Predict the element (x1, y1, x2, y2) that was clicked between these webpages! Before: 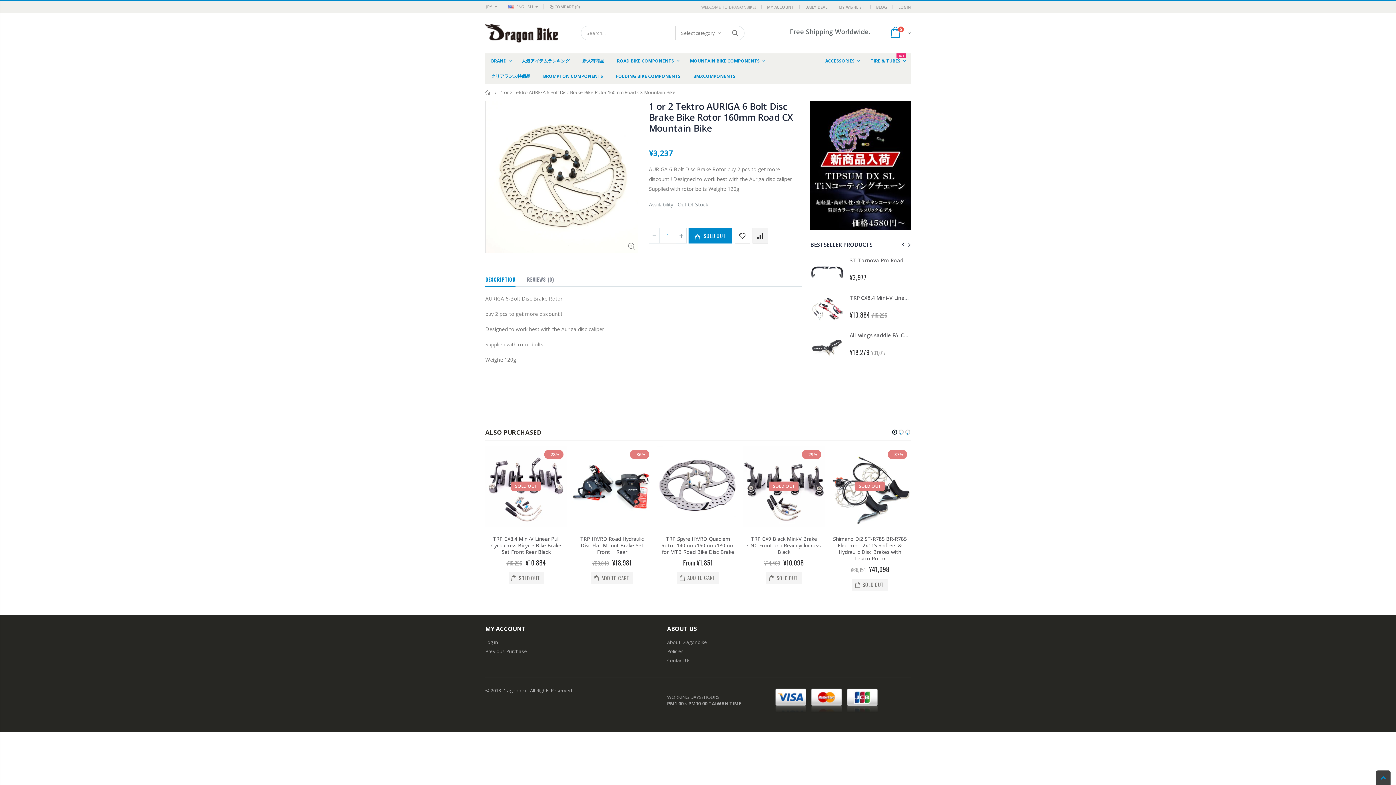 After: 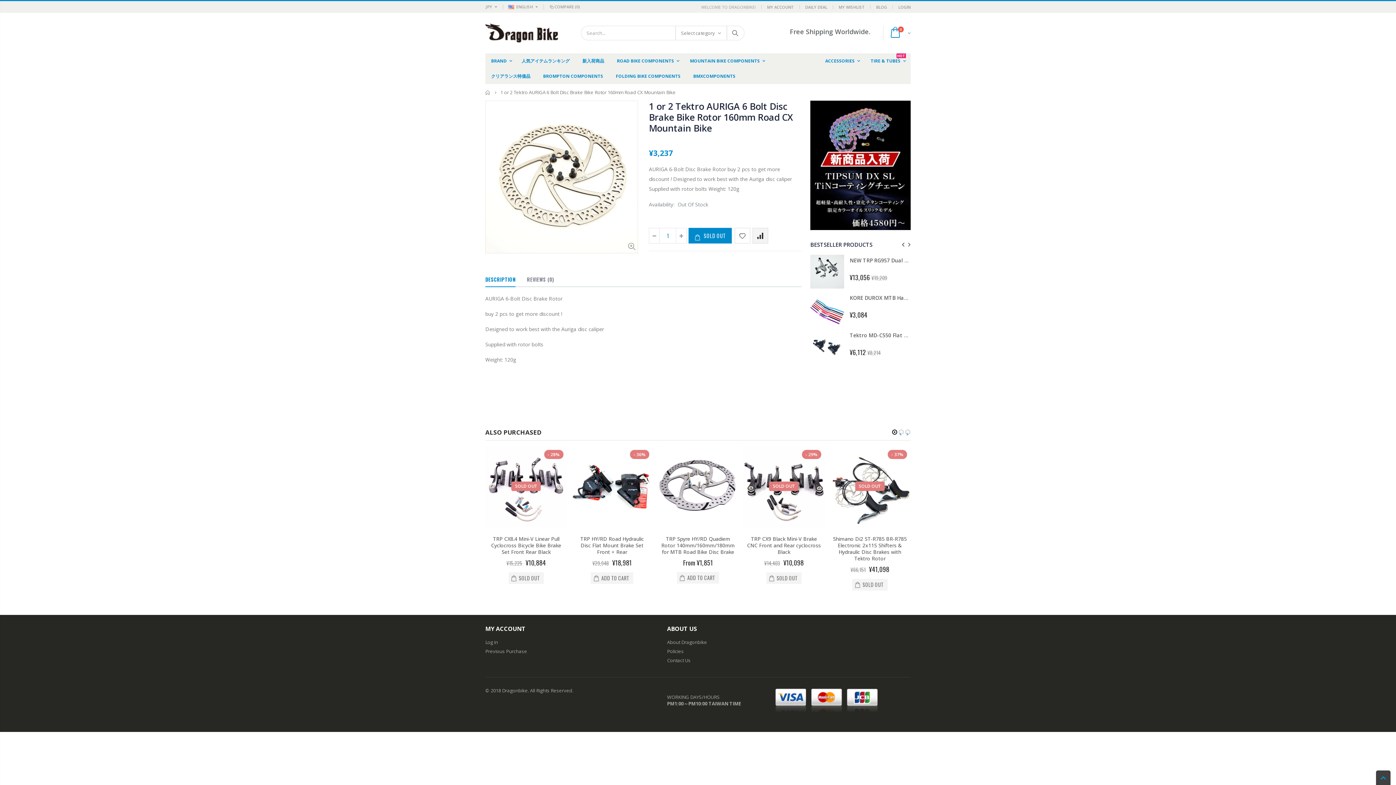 Action: bbox: (906, 239, 910, 248)